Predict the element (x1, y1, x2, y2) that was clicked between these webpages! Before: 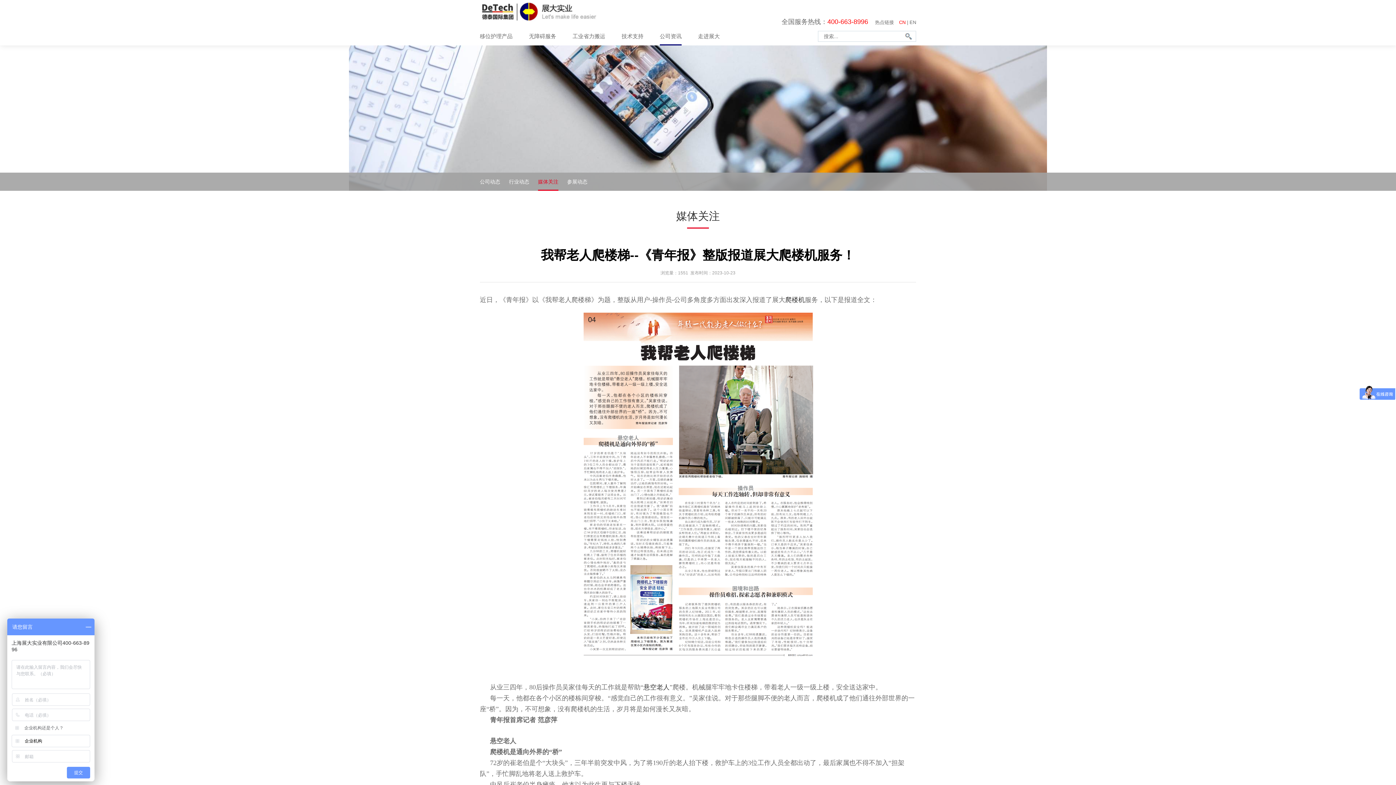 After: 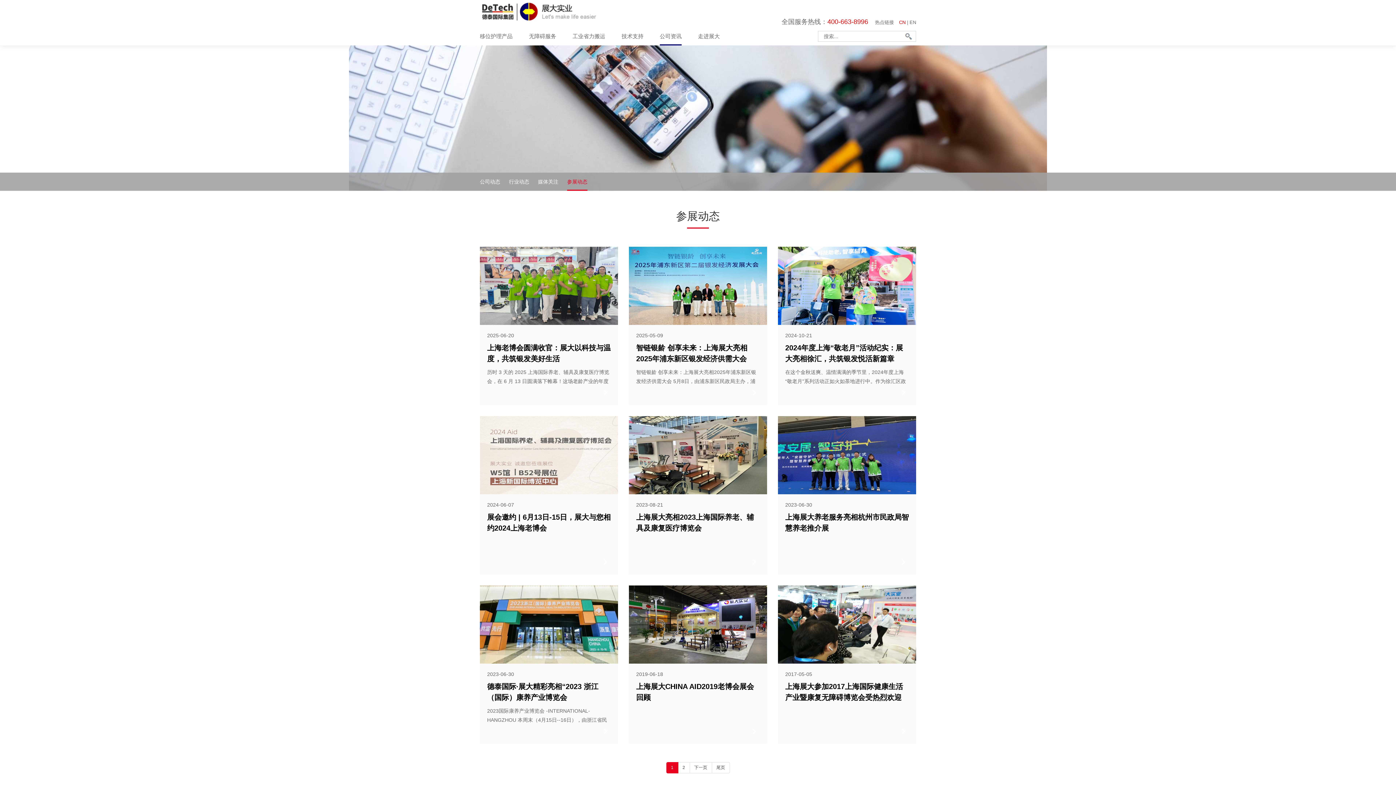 Action: bbox: (567, 178, 587, 184) label: 参展动态